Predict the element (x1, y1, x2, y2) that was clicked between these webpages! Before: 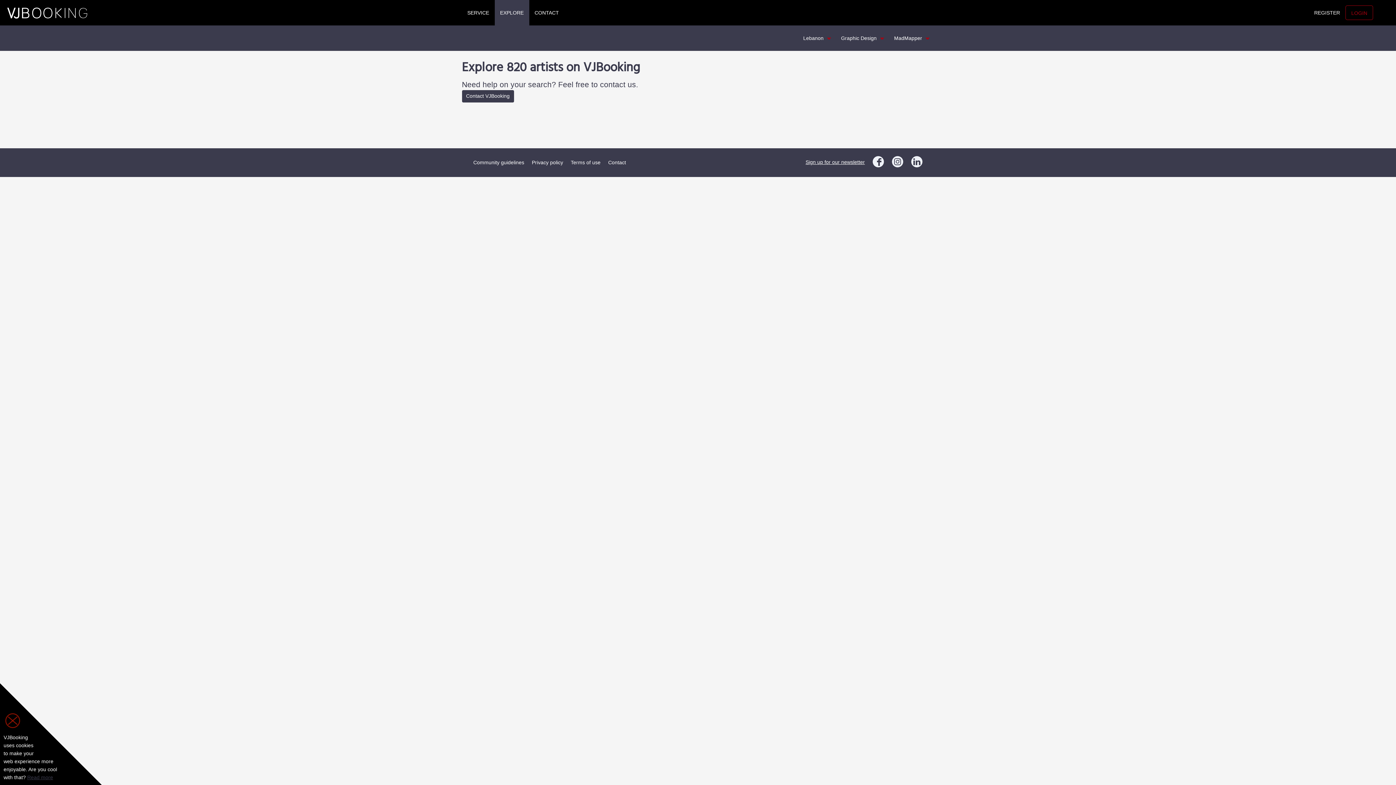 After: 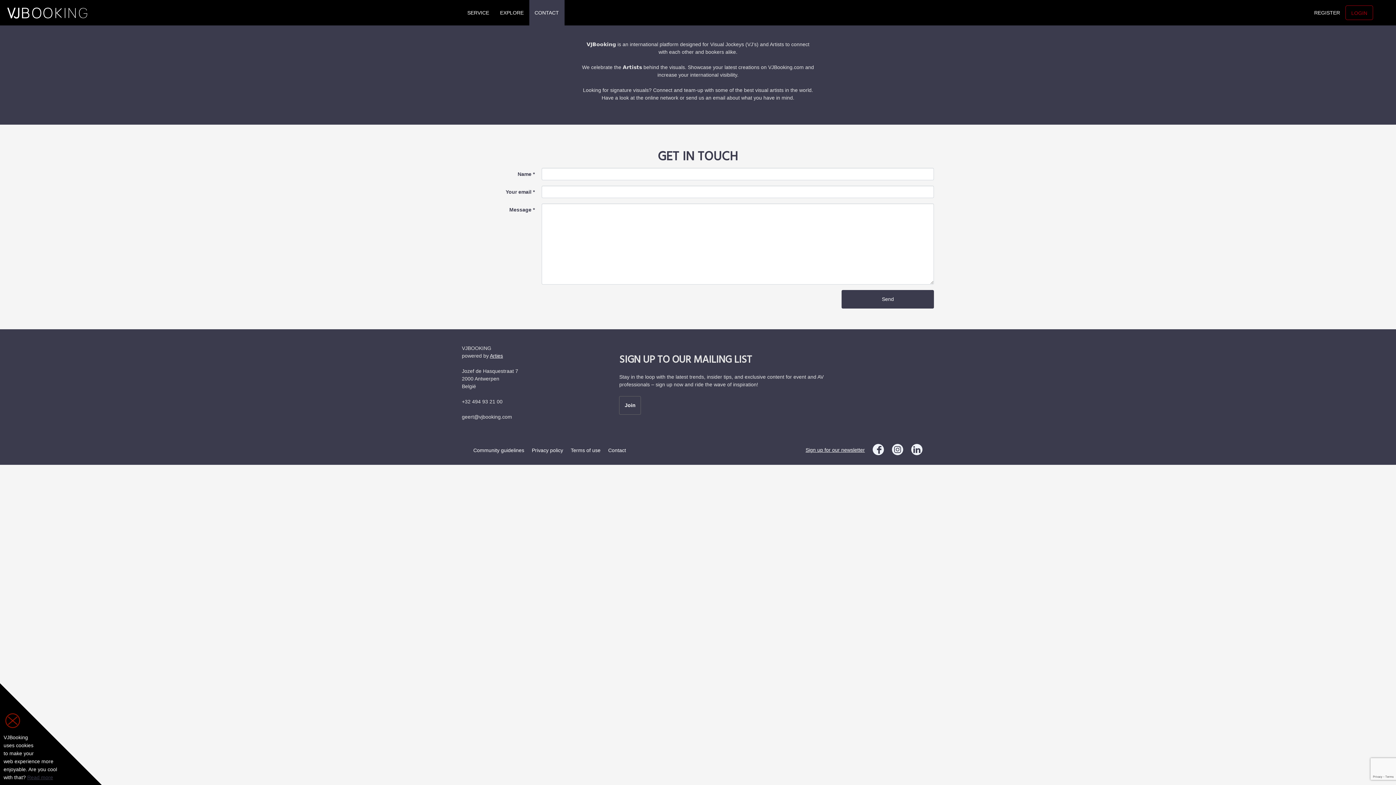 Action: bbox: (462, 90, 514, 102) label: Contact VJBooking